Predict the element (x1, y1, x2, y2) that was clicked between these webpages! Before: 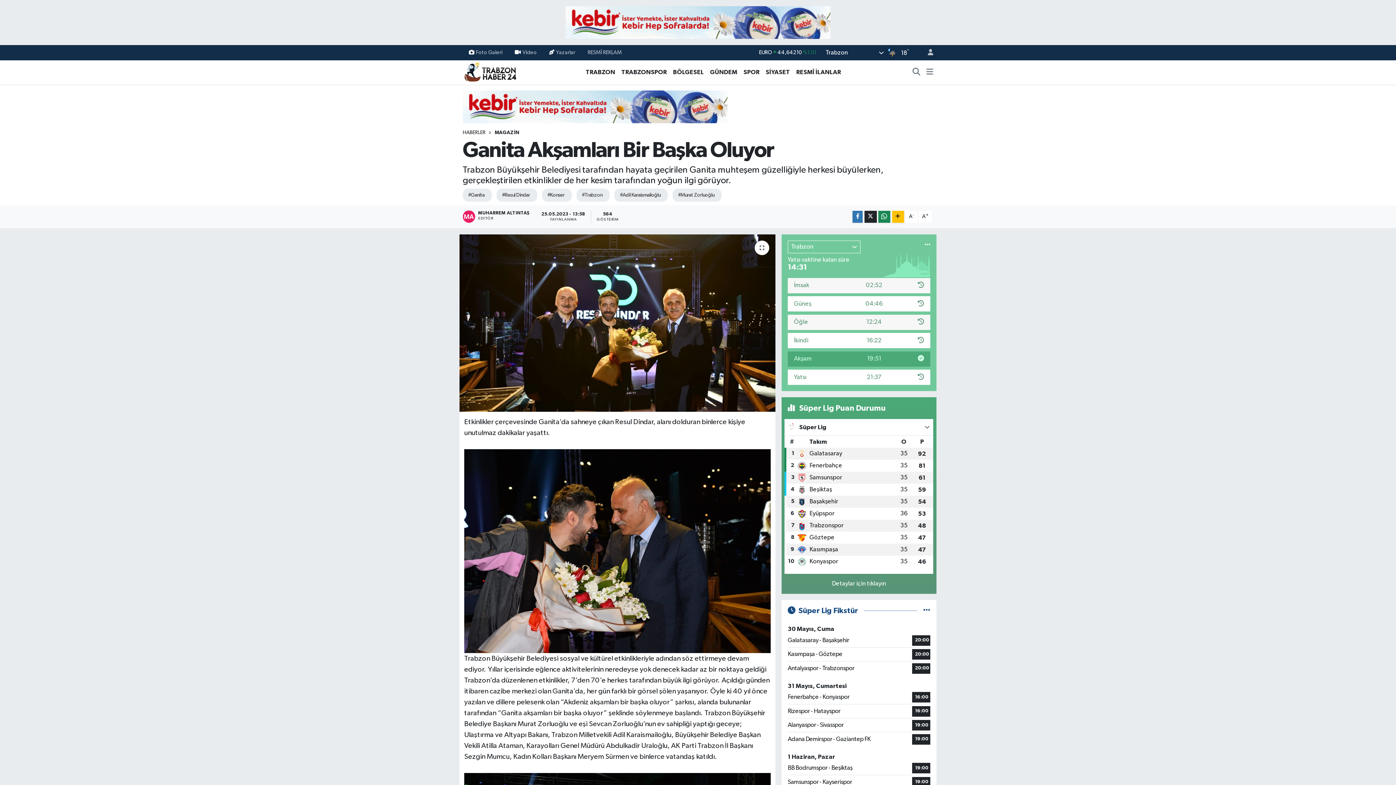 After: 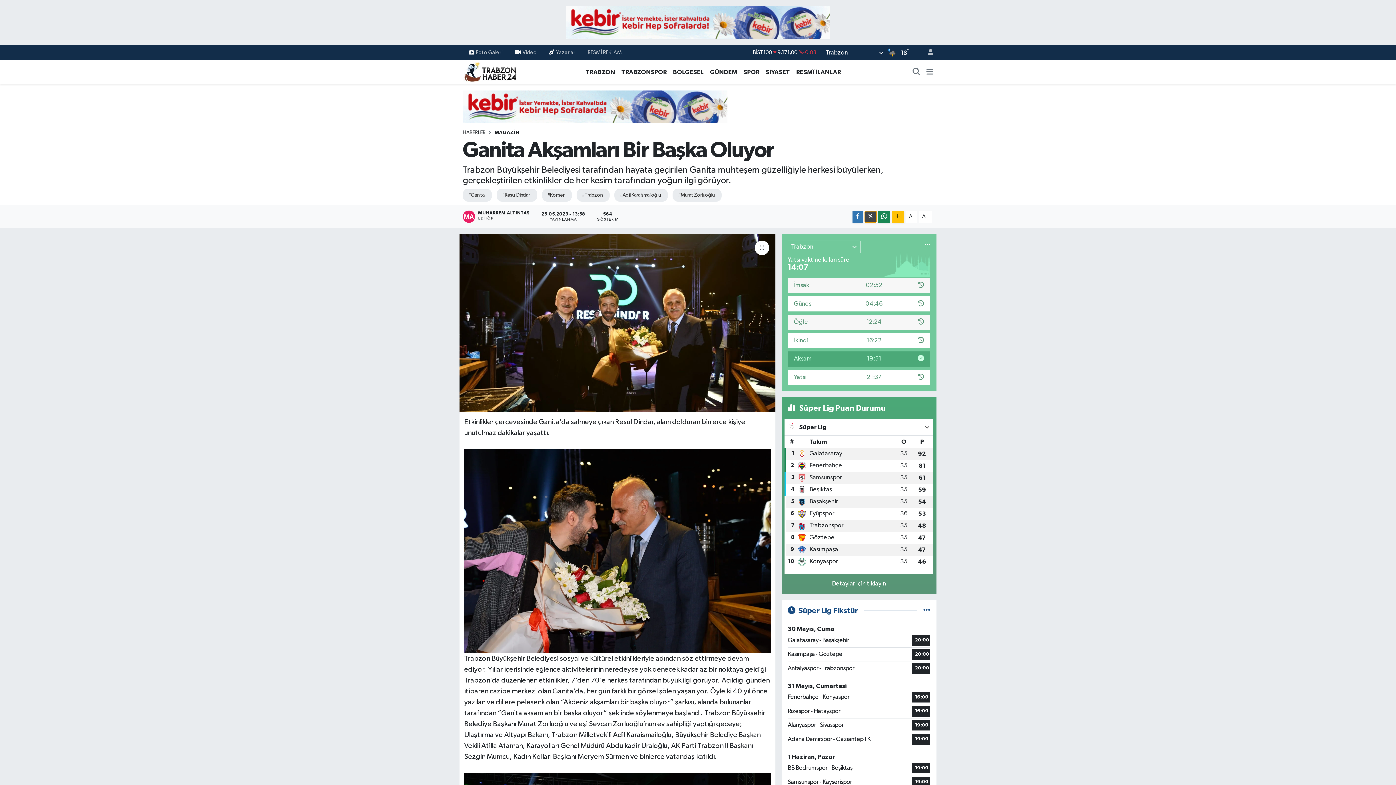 Action: bbox: (864, 210, 876, 222)